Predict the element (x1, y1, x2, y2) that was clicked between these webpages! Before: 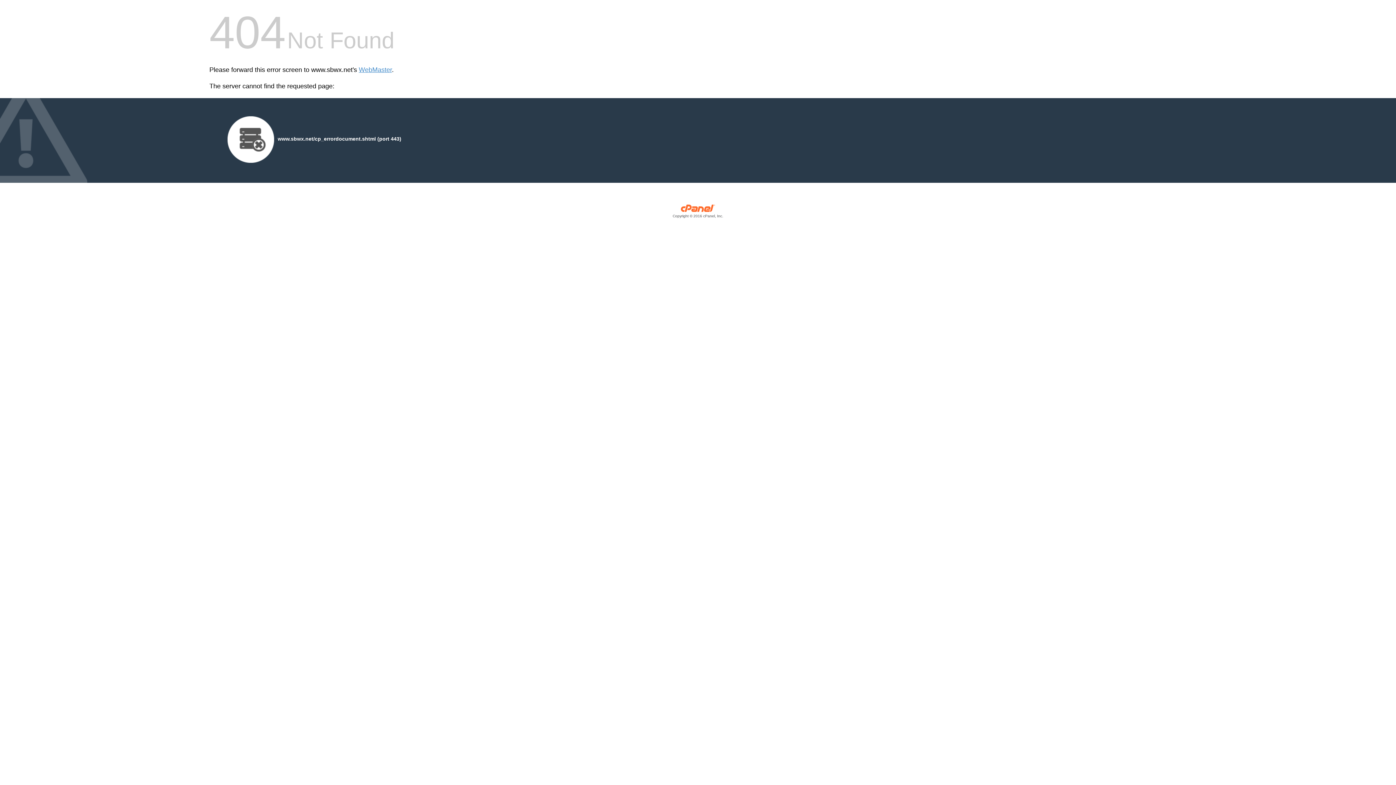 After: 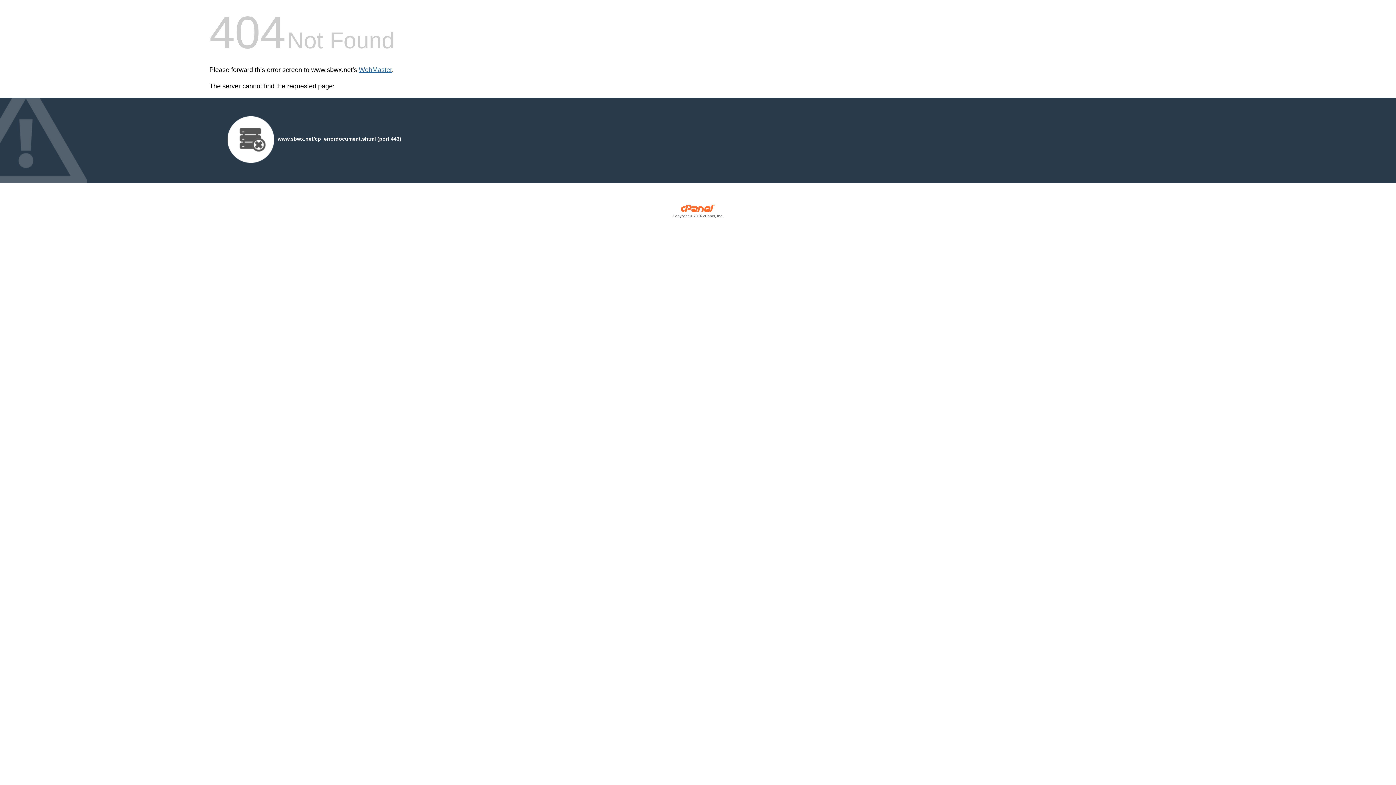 Action: bbox: (358, 66, 392, 73) label: WebMaster